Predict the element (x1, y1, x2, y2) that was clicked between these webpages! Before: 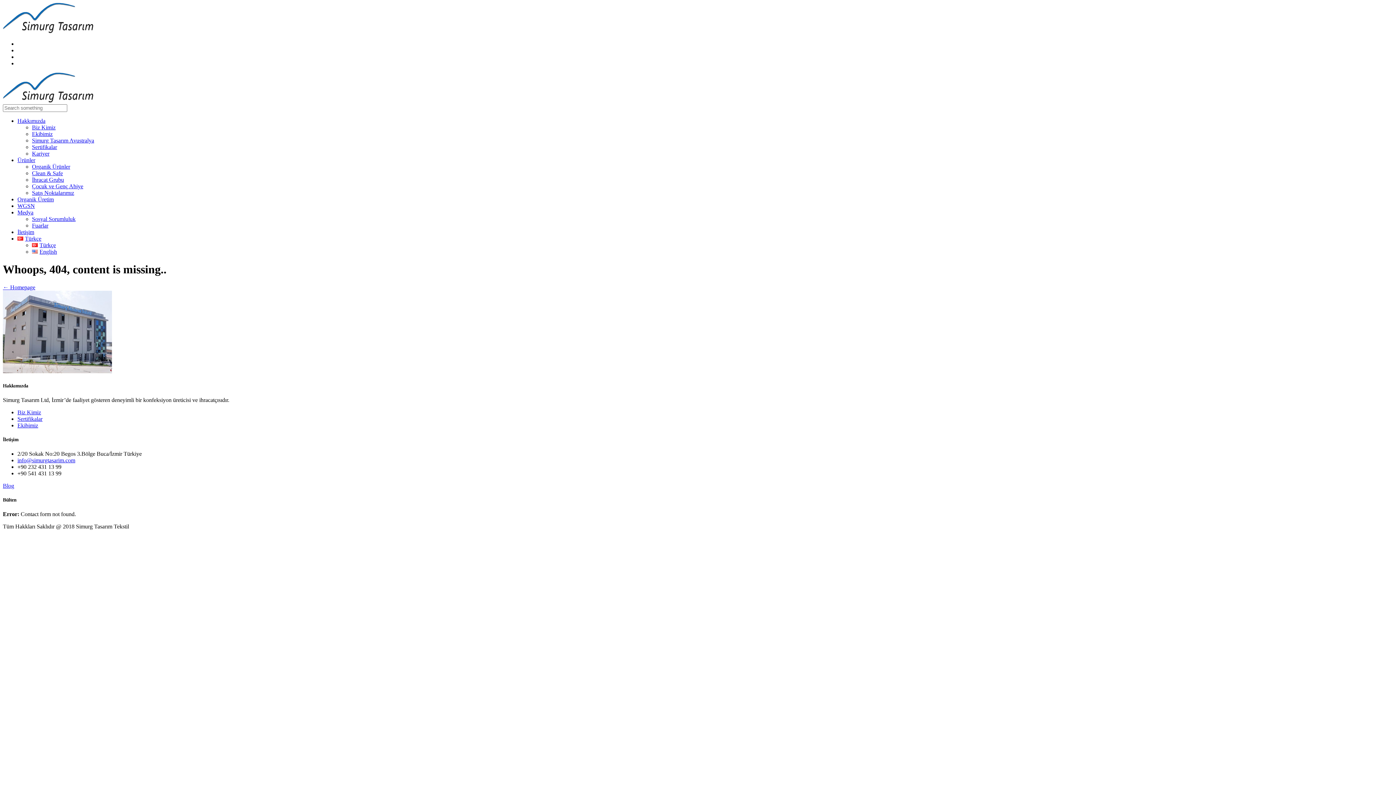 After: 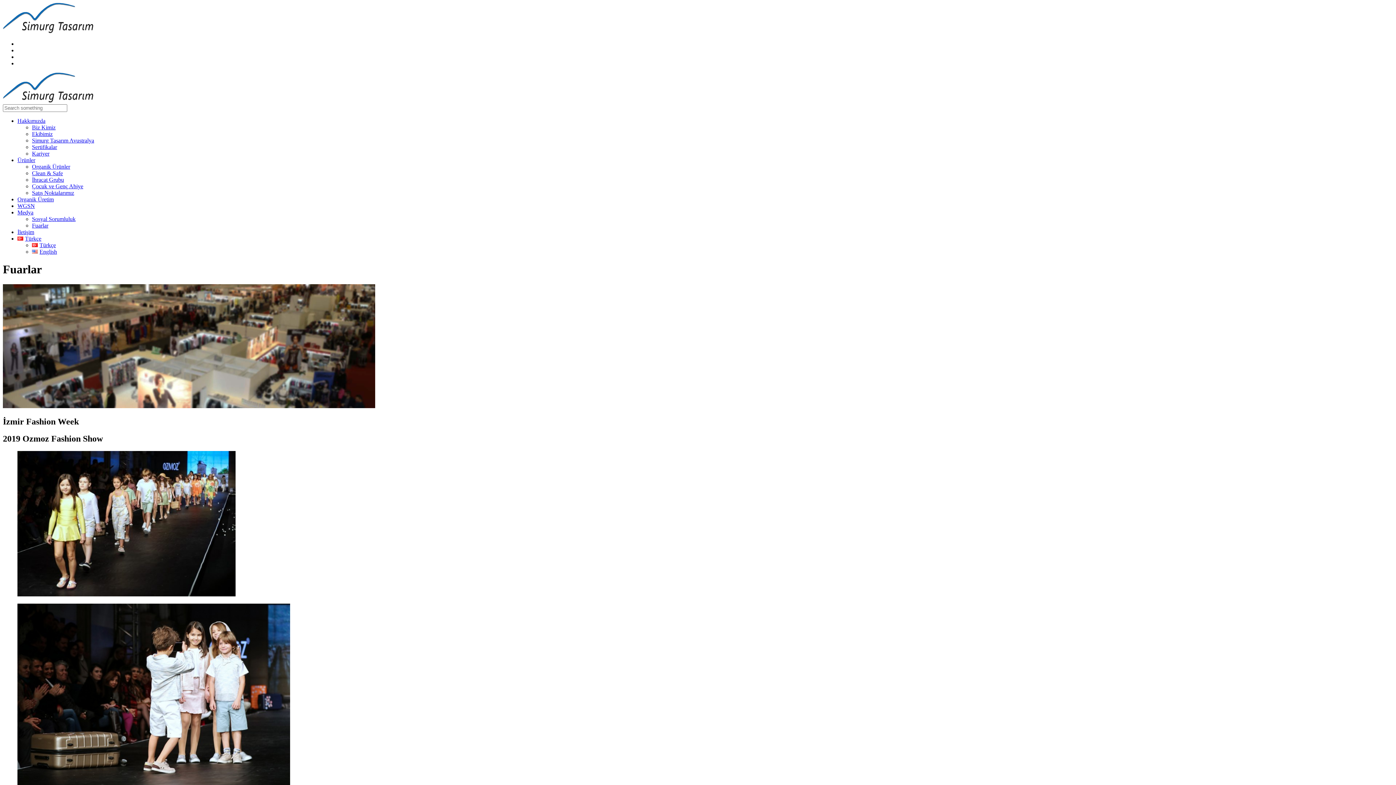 Action: label: Fuarlar bbox: (32, 222, 48, 228)